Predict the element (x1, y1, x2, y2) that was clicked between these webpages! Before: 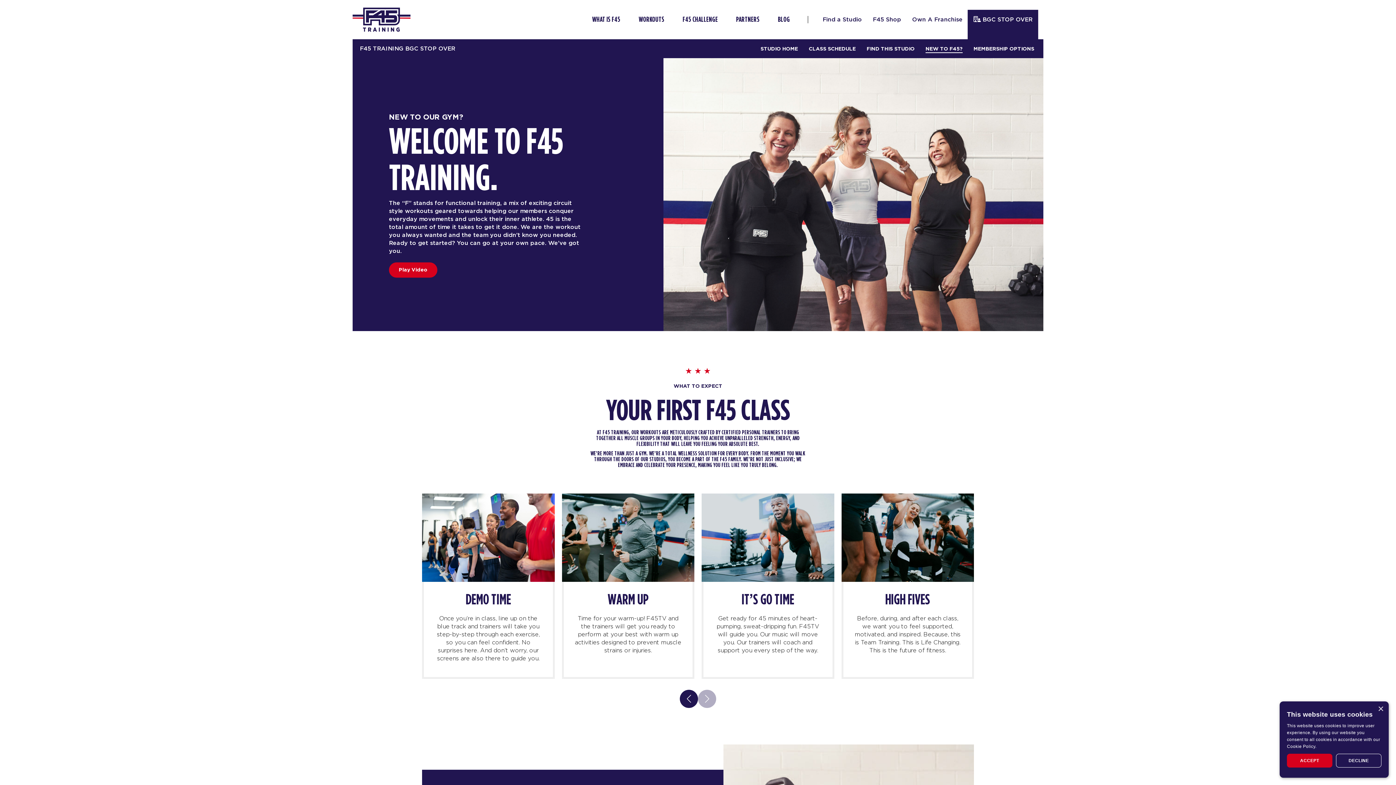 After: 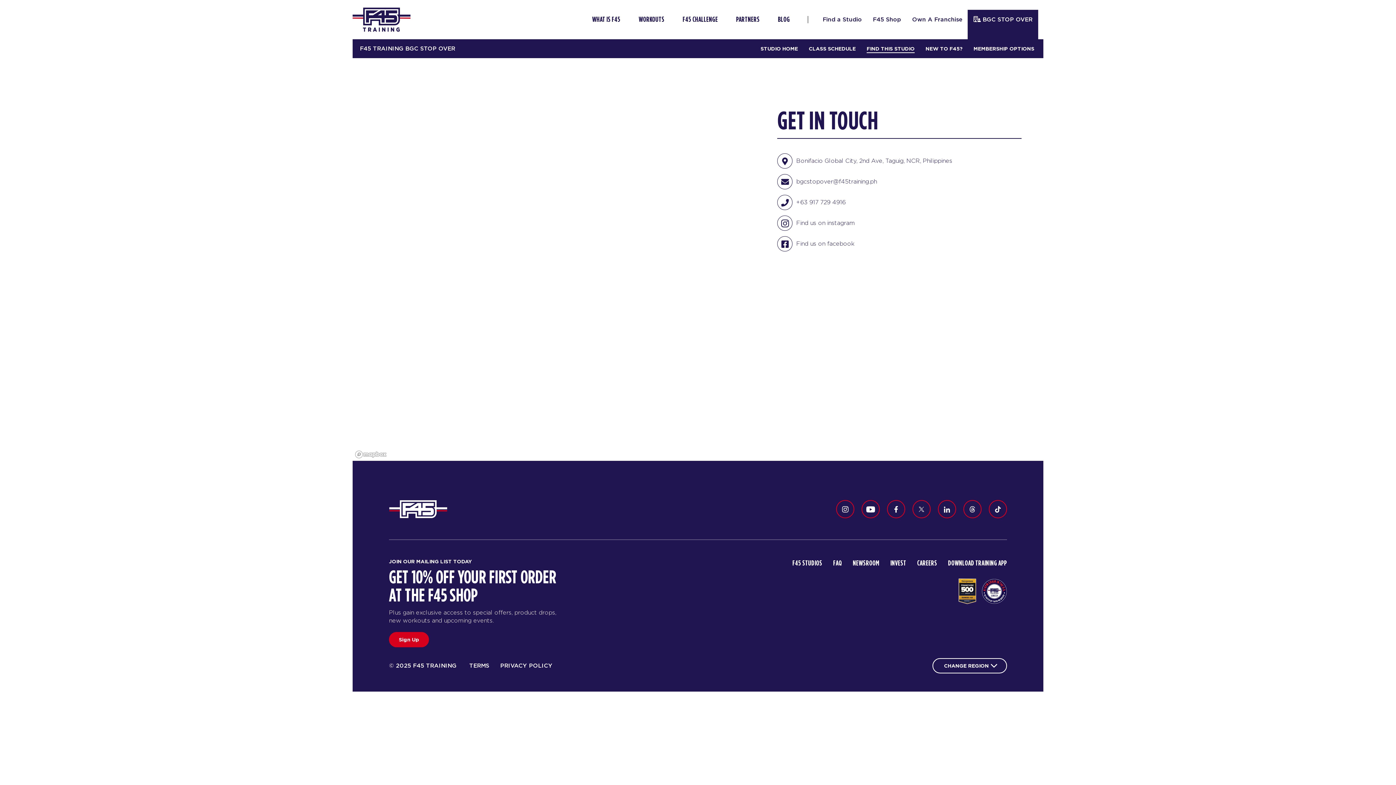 Action: label: FIND THIS STUDIO bbox: (861, 44, 920, 53)